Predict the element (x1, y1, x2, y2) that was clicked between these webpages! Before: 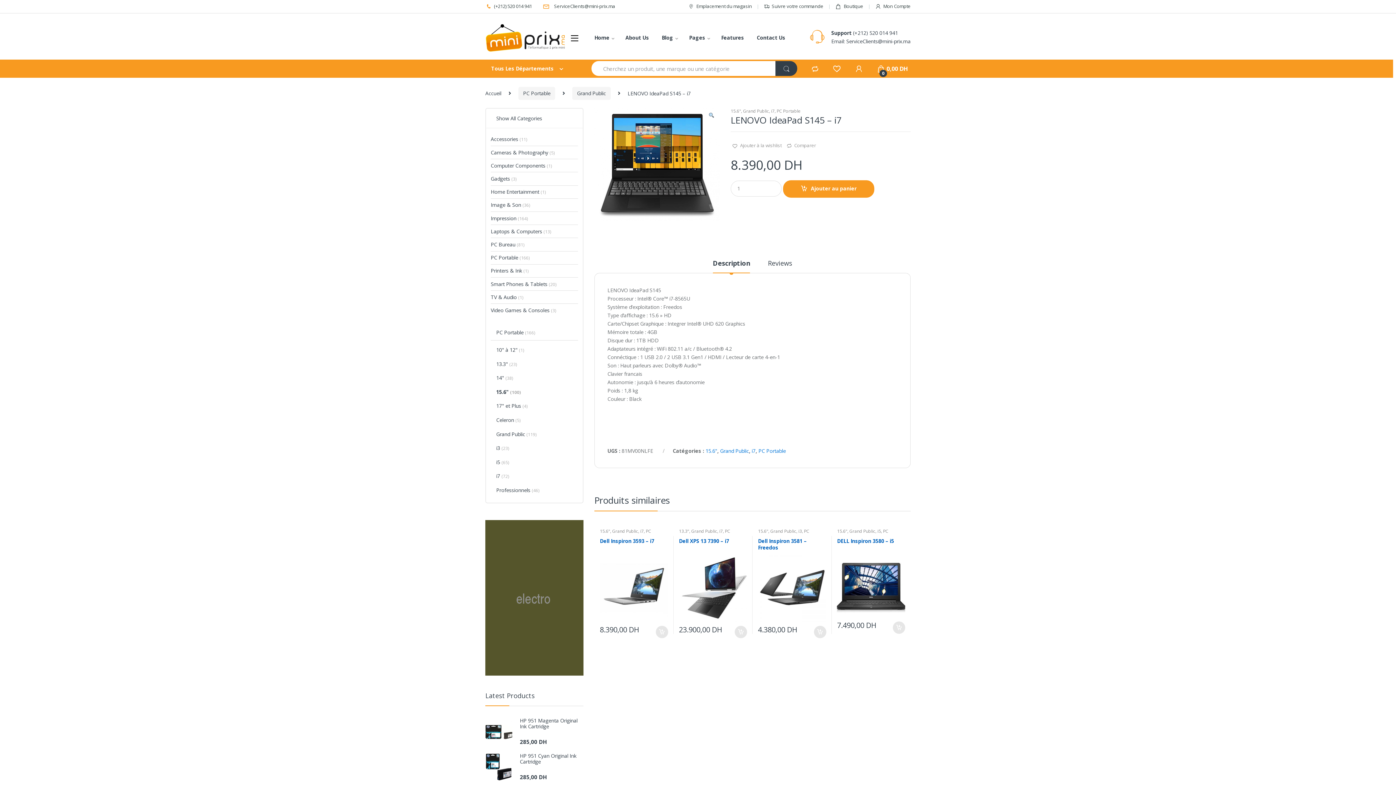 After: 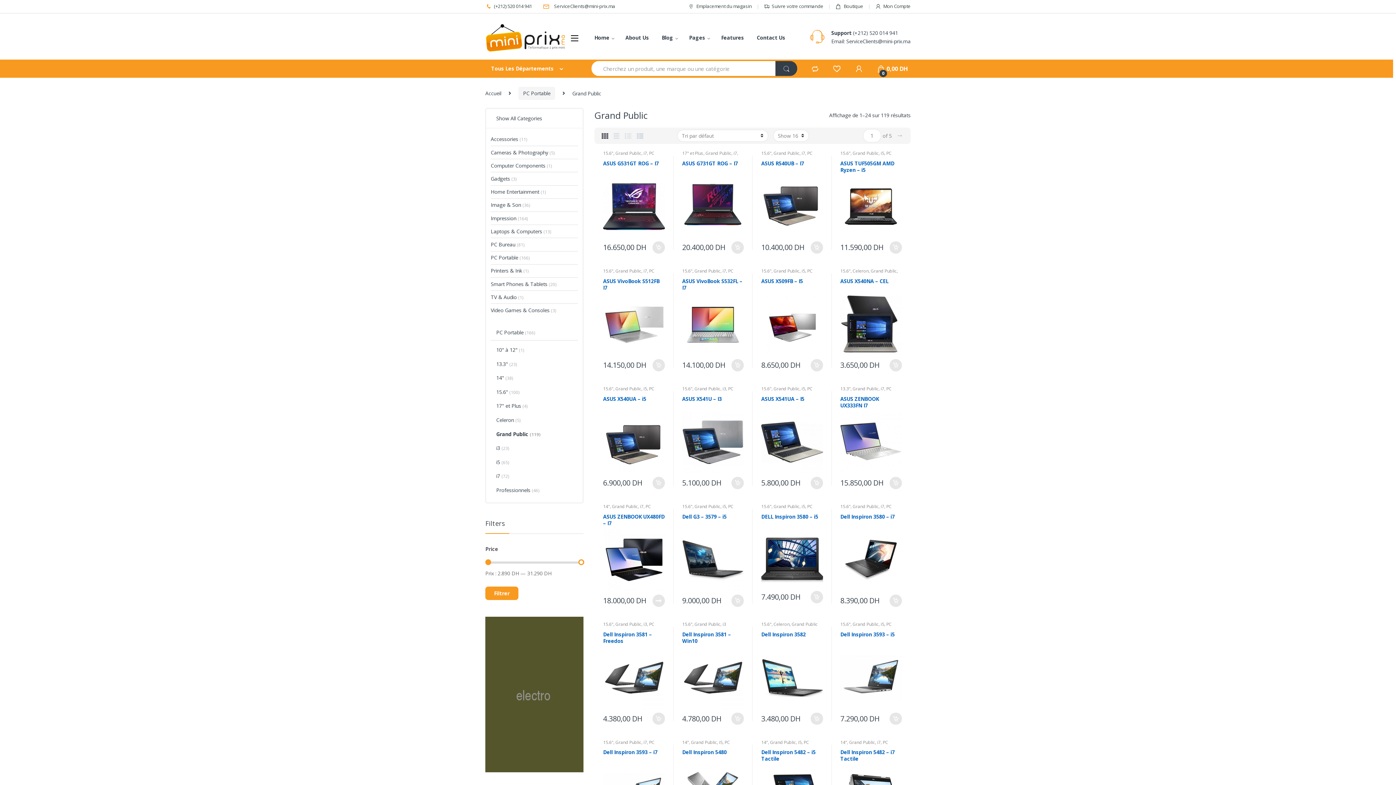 Action: bbox: (490, 428, 536, 442) label: Grand Public (119)